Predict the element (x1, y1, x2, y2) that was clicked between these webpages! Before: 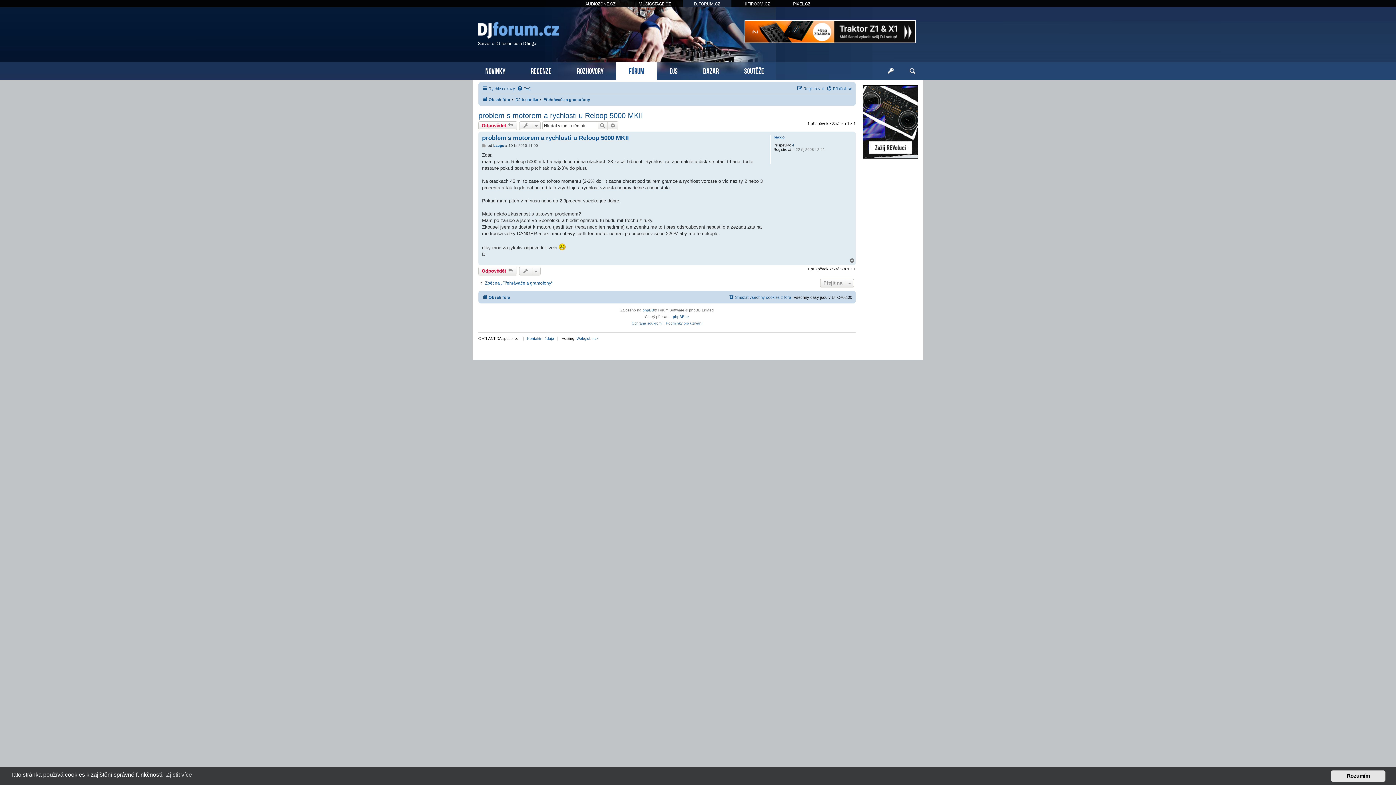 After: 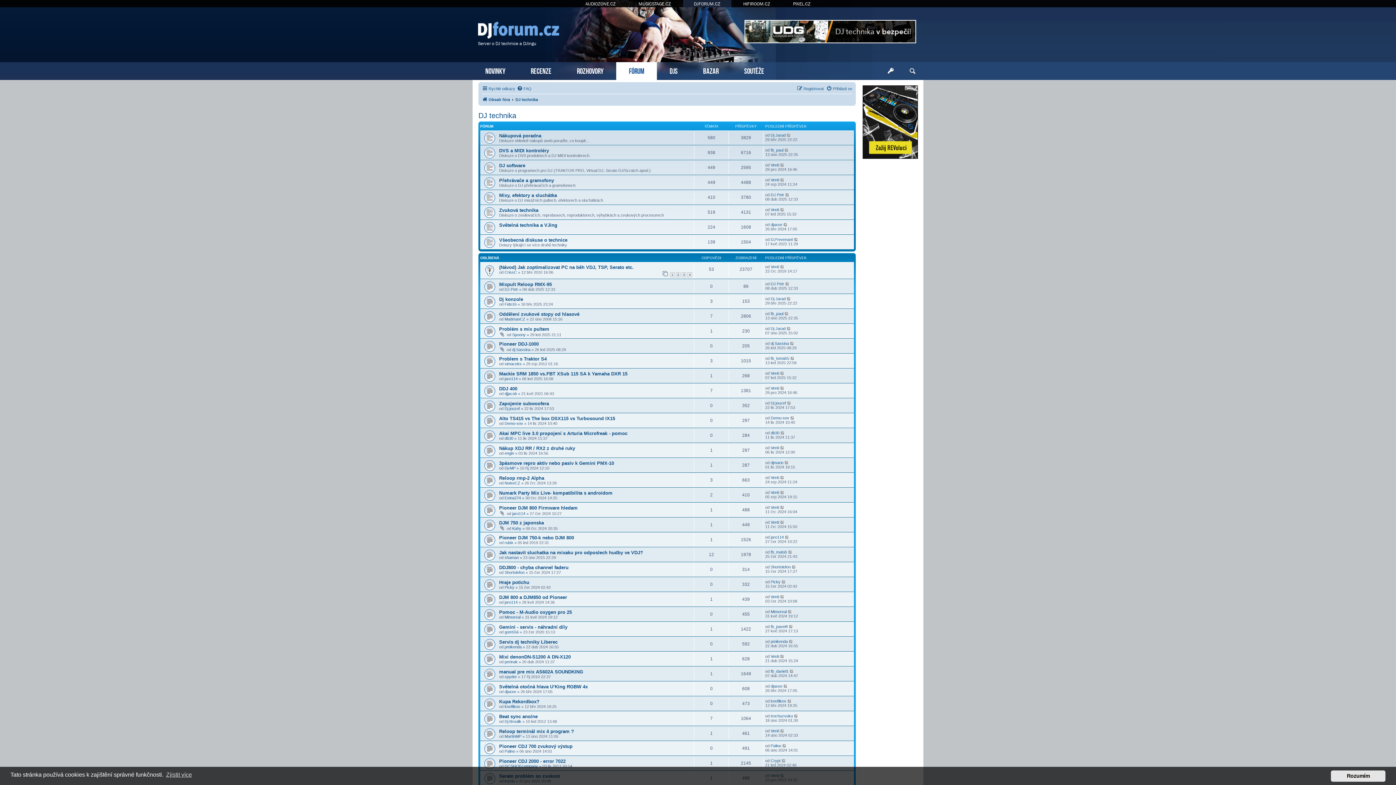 Action: bbox: (515, 95, 538, 104) label: DJ technika